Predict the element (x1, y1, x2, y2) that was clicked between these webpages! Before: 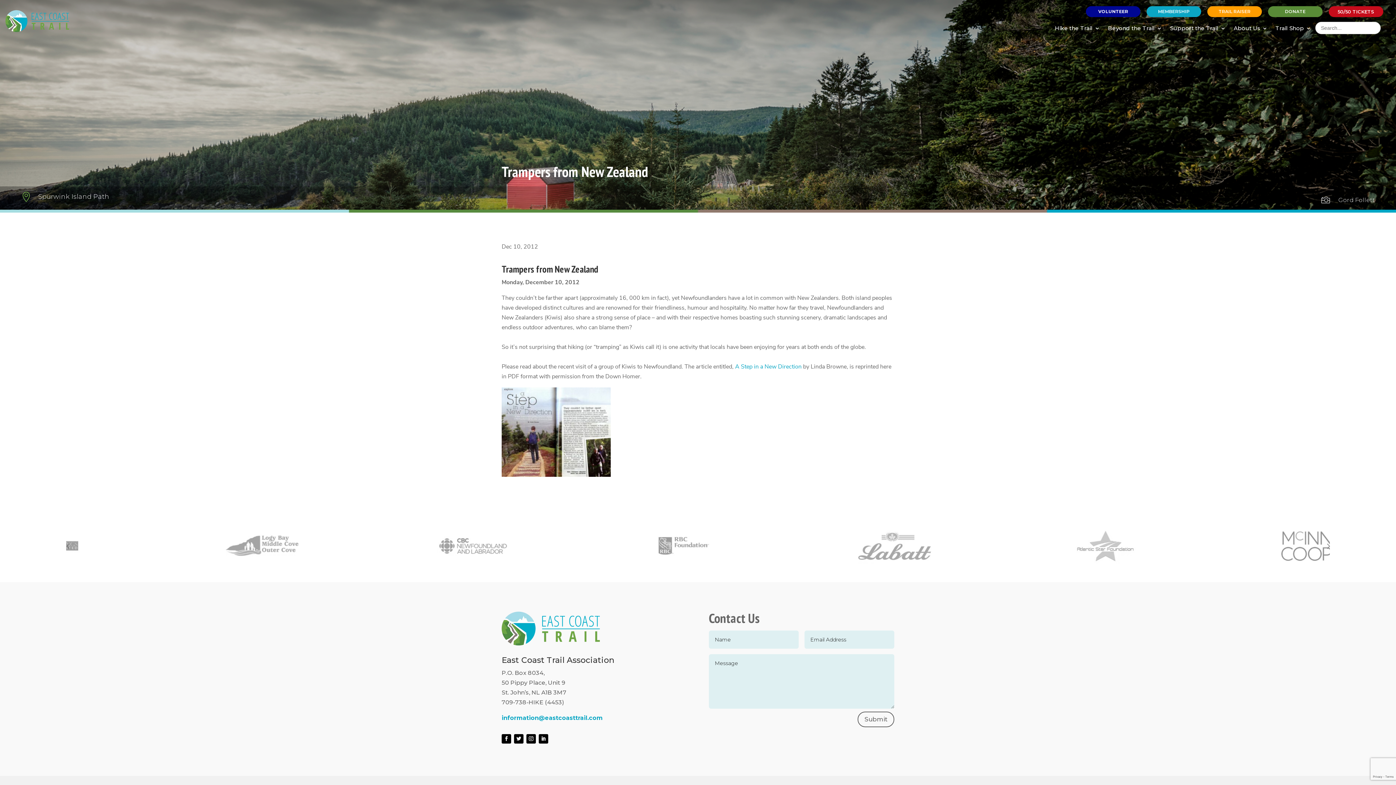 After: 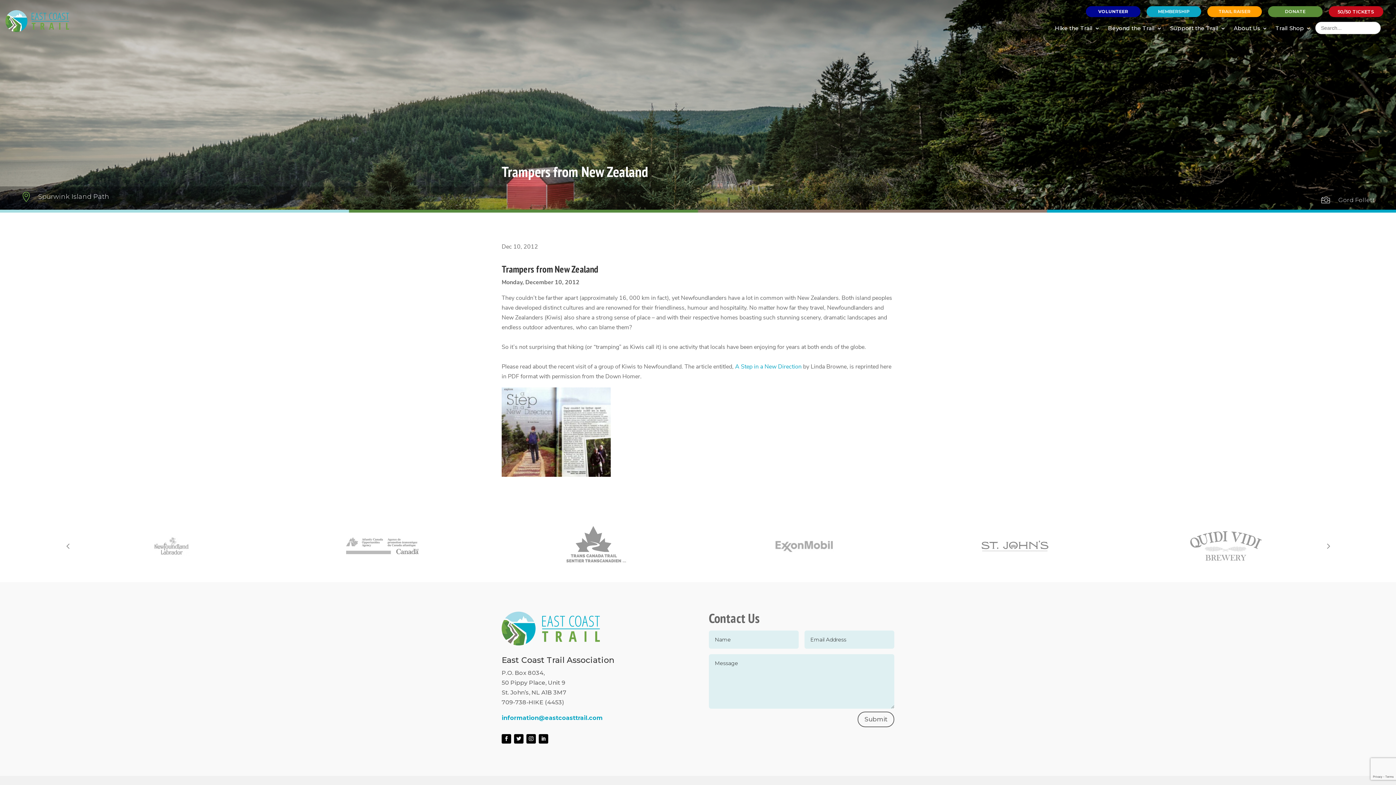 Action: bbox: (538, 734, 548, 743)